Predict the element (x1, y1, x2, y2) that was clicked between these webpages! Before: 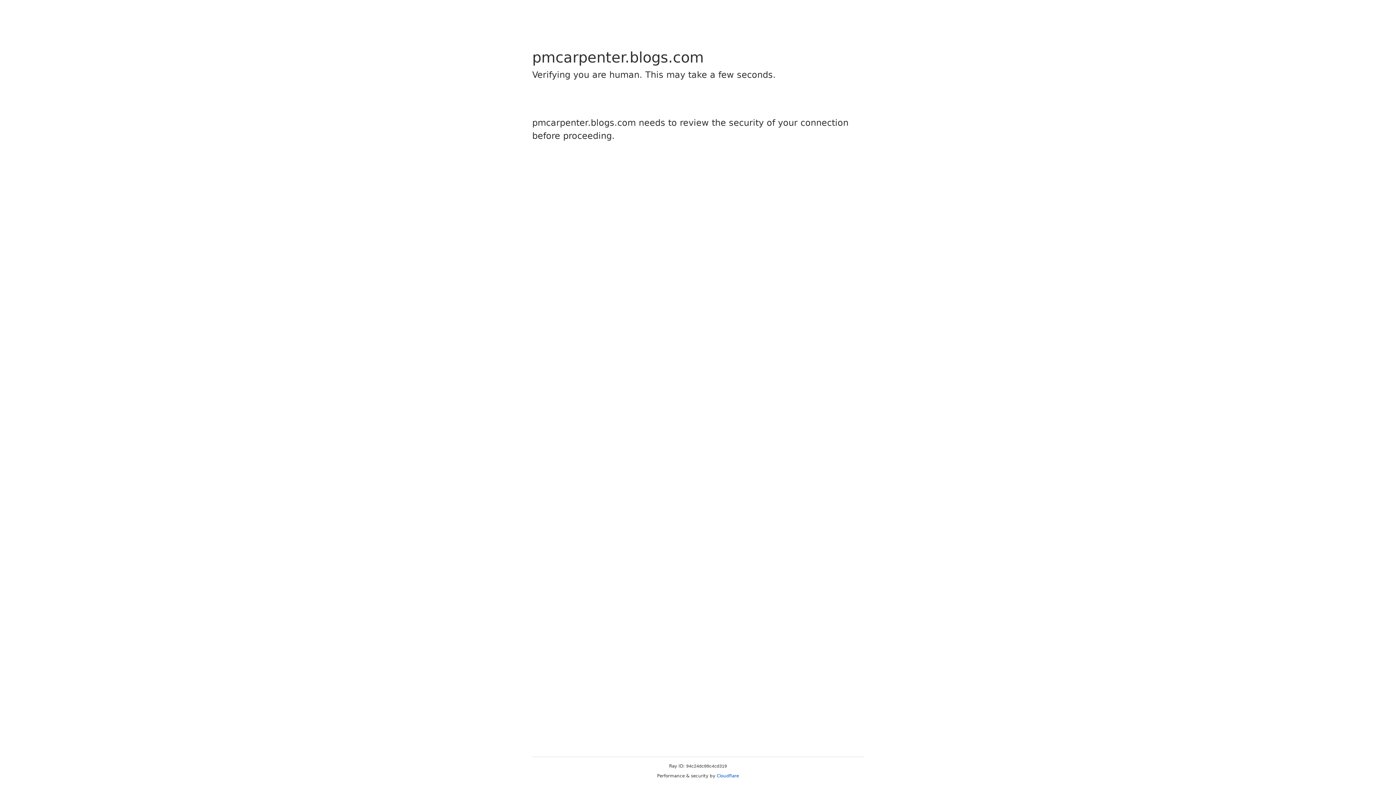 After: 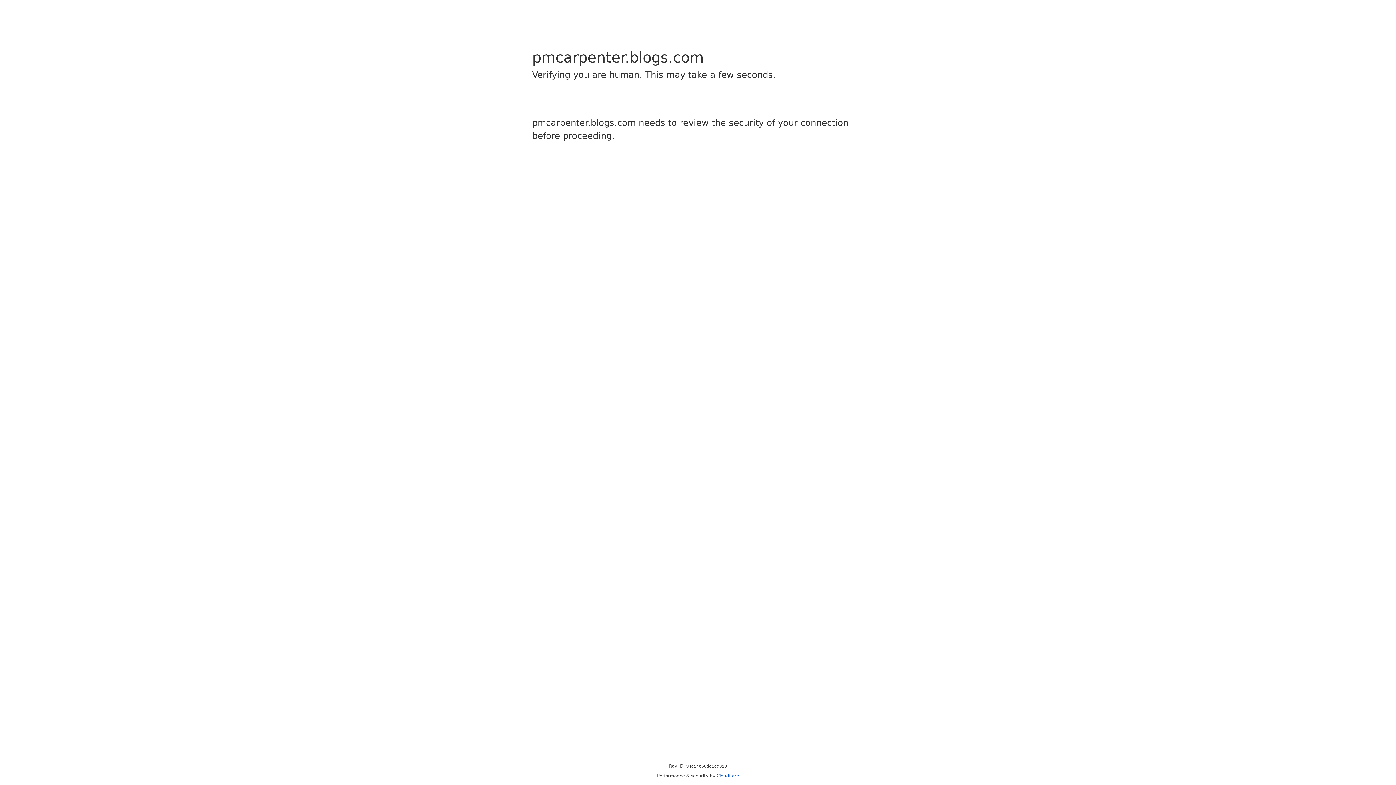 Action: bbox: (716, 773, 739, 778) label: Cloudflare